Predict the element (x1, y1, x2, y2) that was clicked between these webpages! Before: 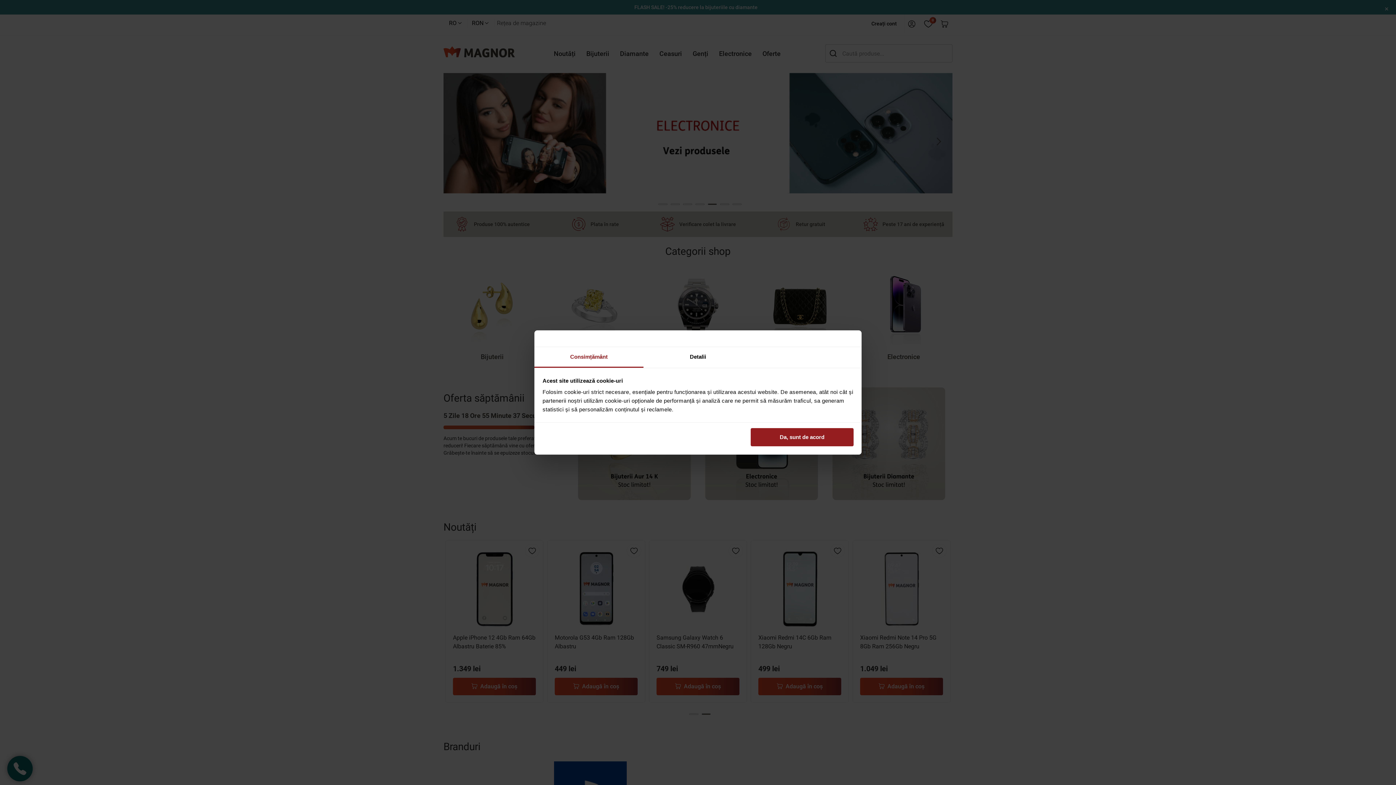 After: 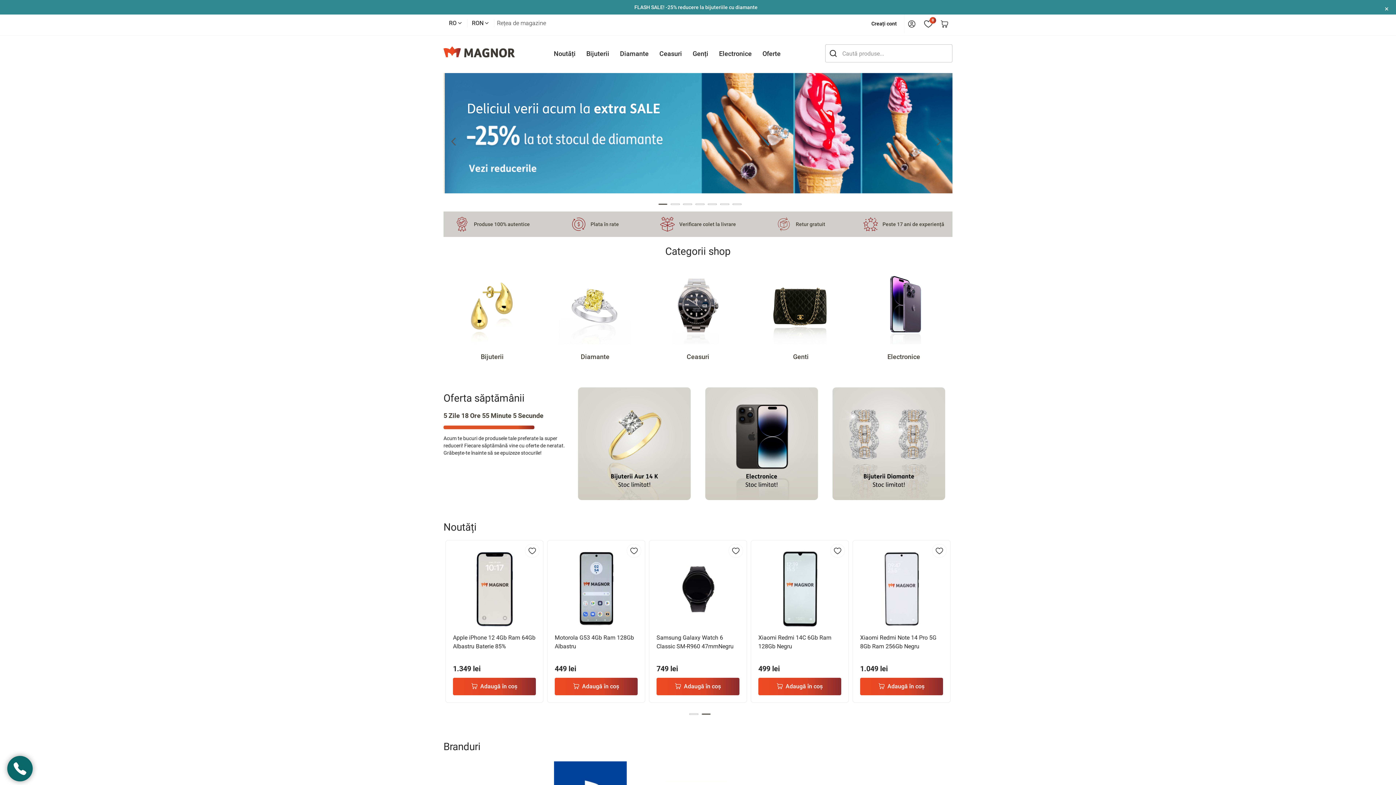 Action: bbox: (751, 428, 853, 446) label: Da, sunt de acord